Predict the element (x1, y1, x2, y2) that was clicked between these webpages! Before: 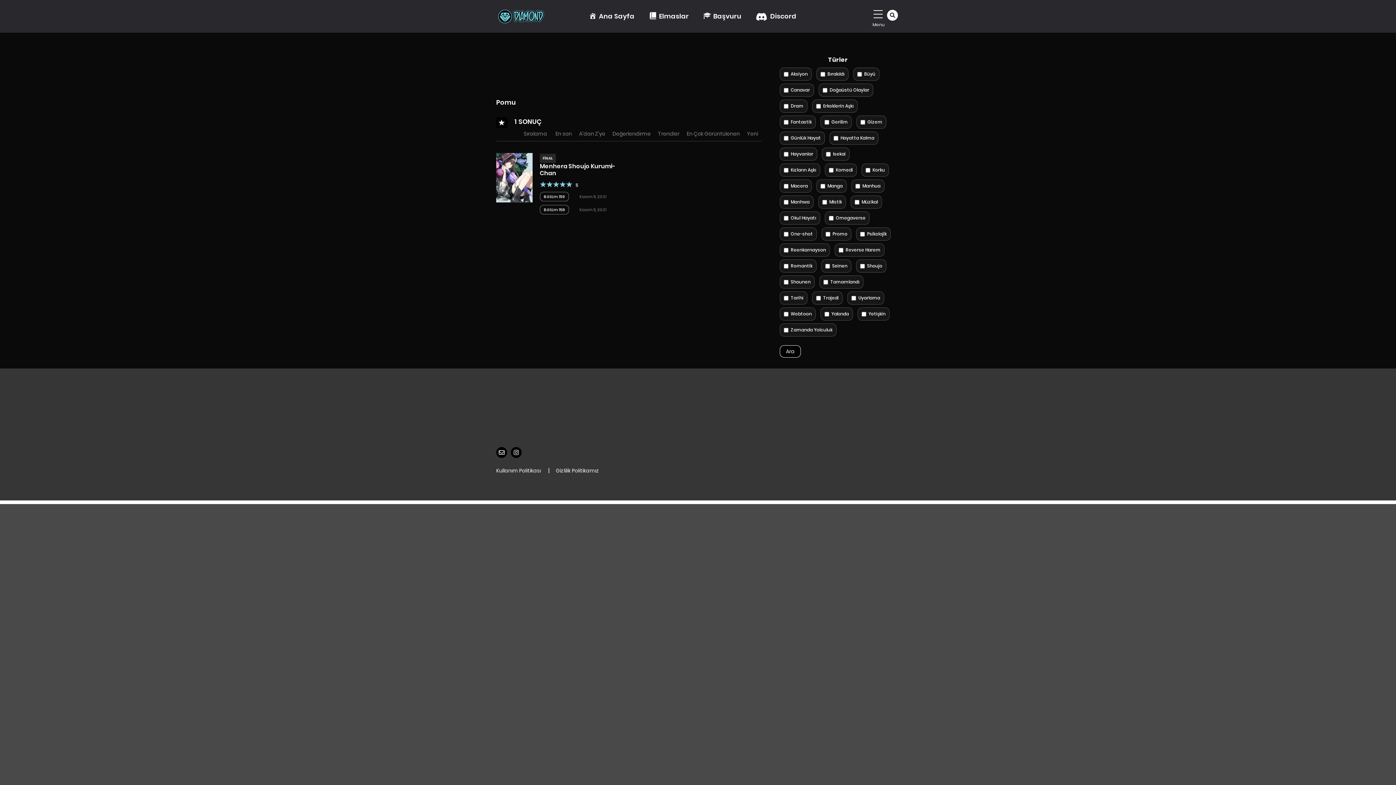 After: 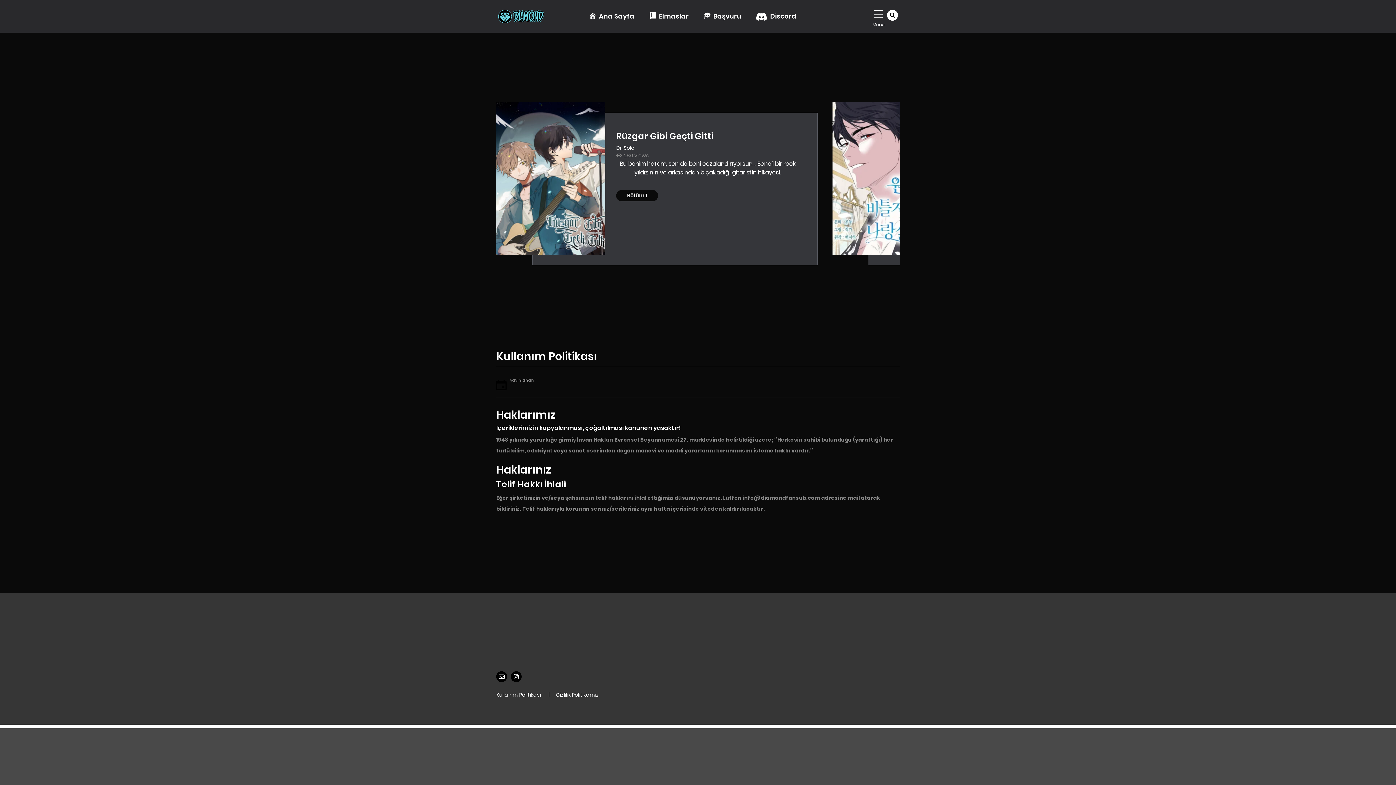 Action: bbox: (496, 467, 541, 474) label: Kullanım Politikası